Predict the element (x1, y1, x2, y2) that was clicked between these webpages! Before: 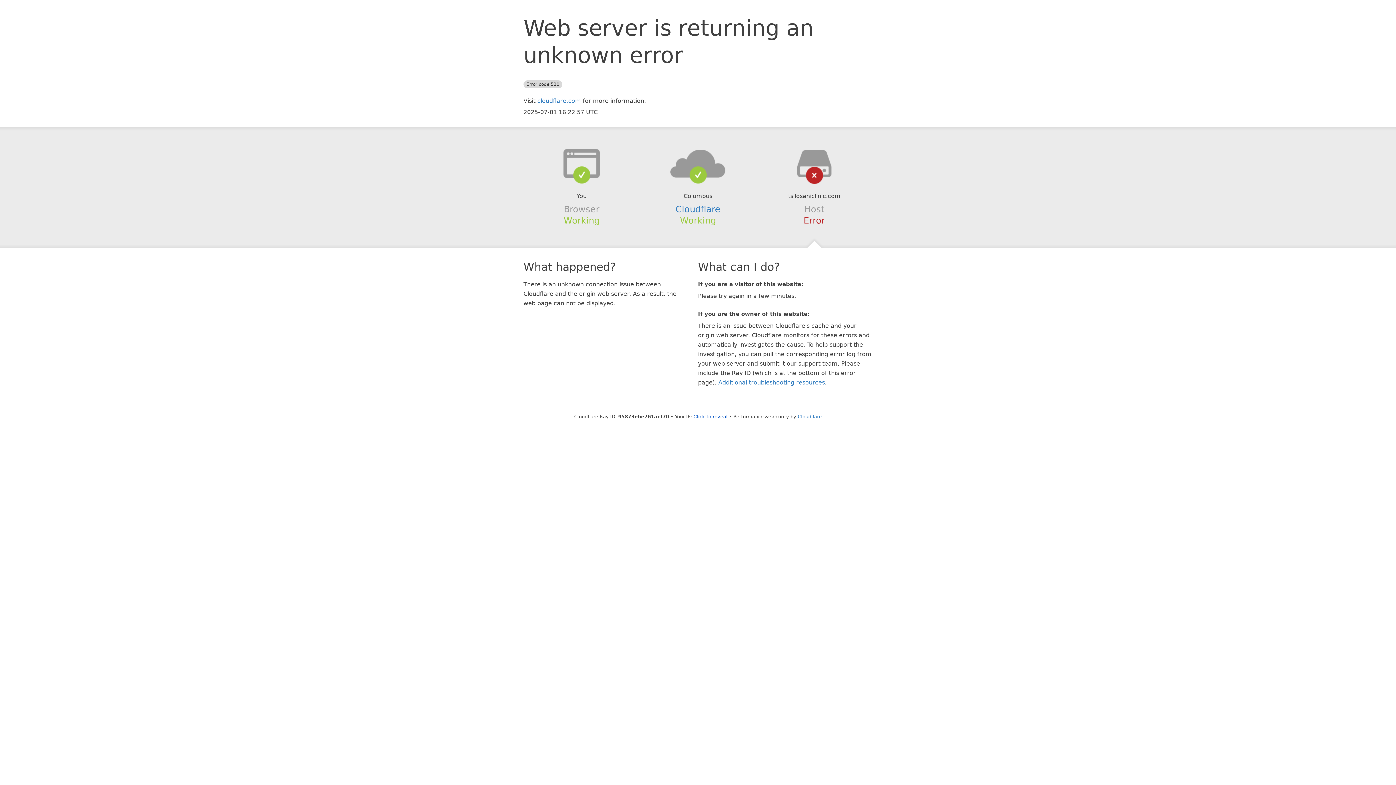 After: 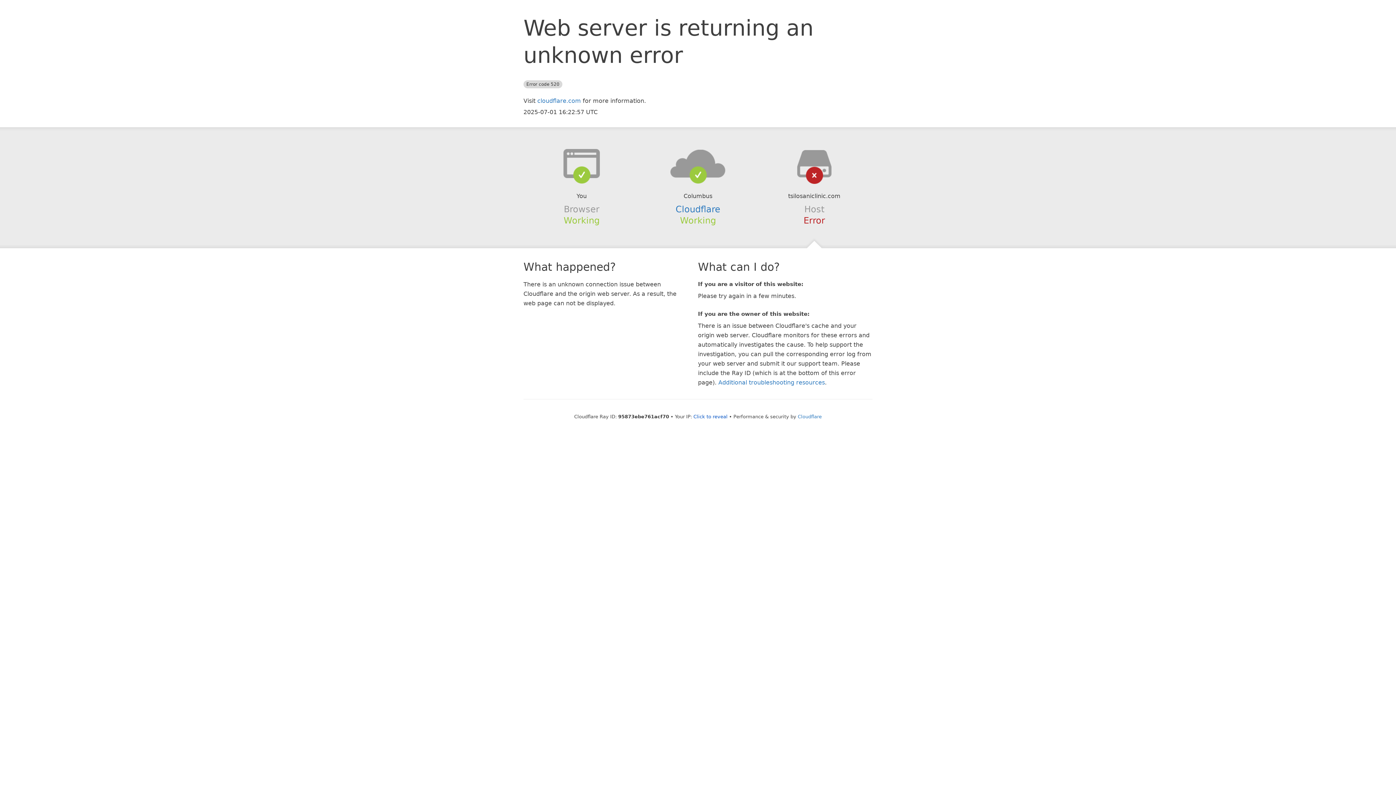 Action: bbox: (639, 148, 756, 178)